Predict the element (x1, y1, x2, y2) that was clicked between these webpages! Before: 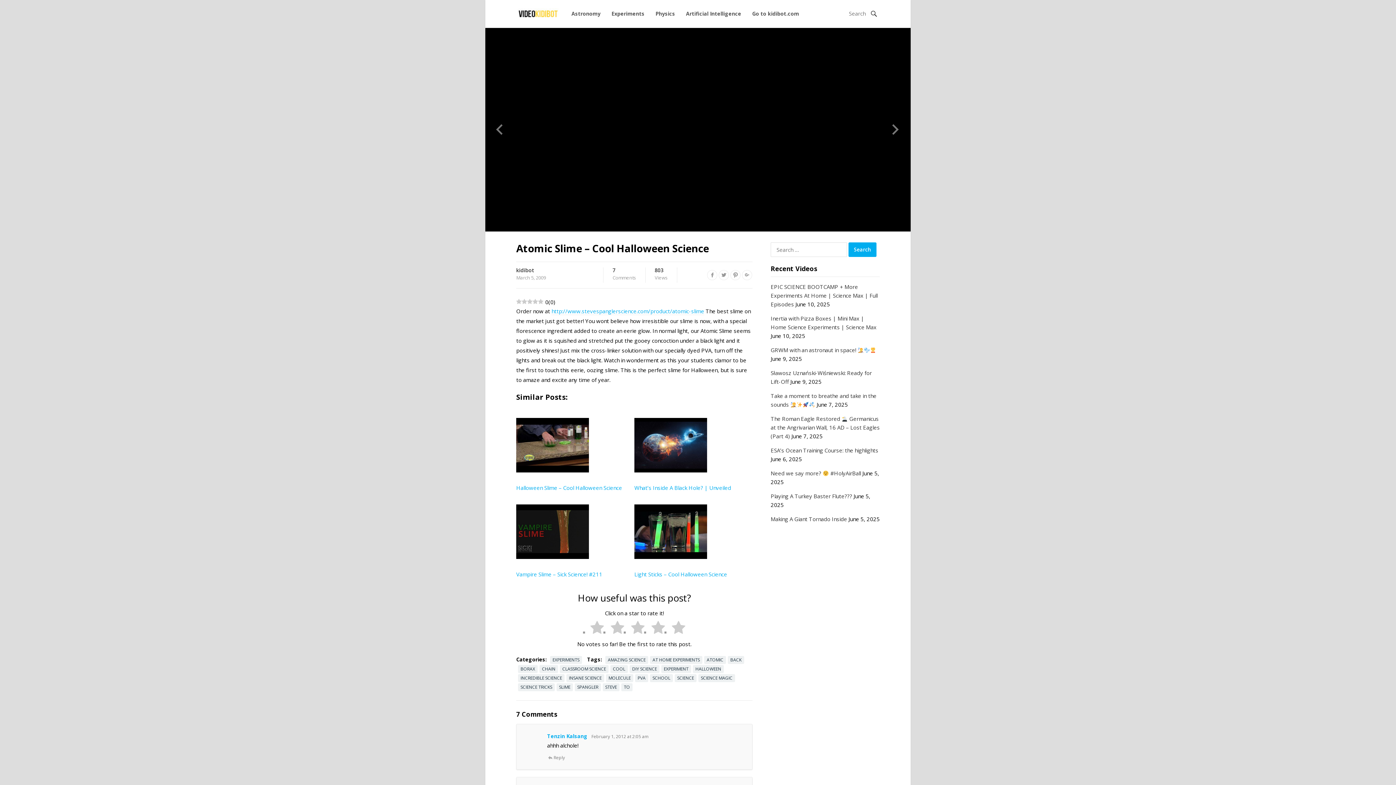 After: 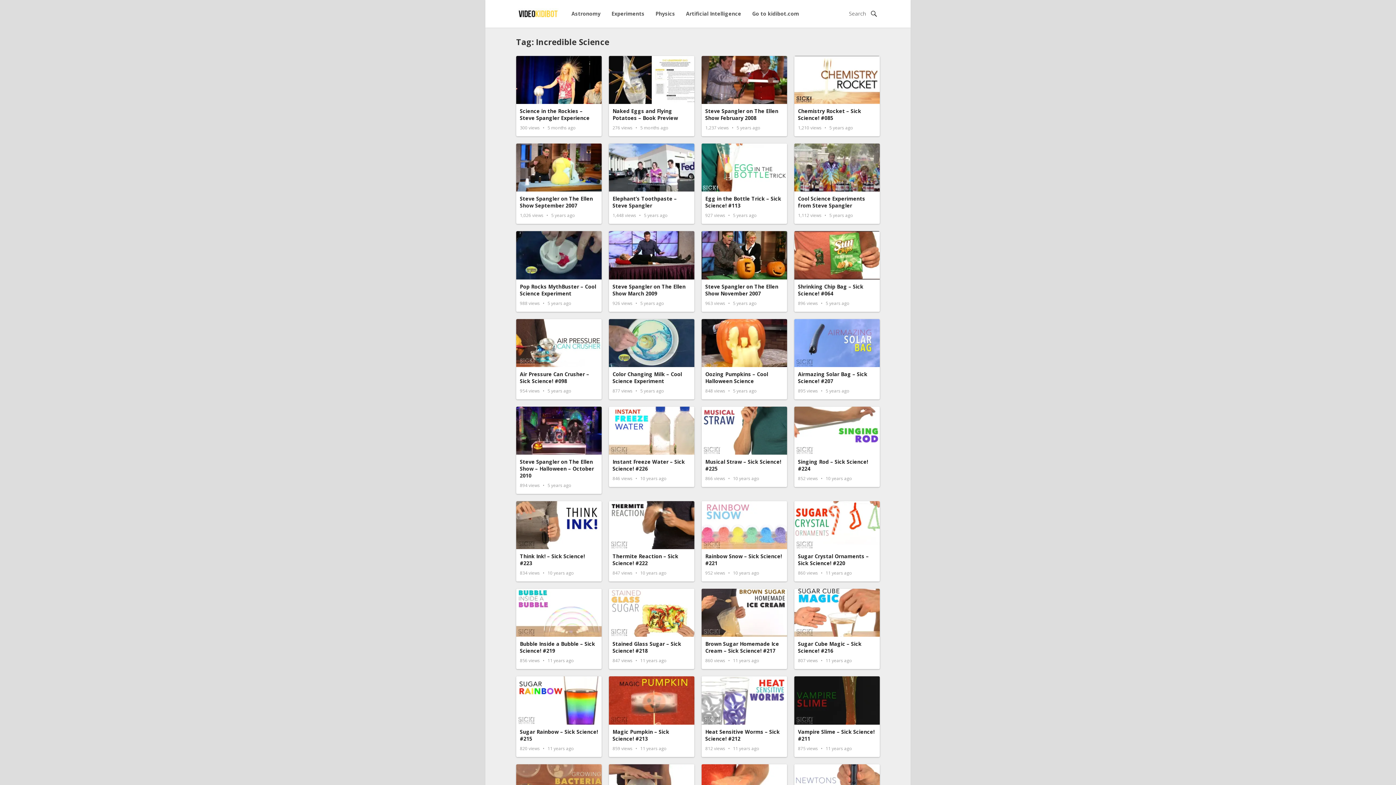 Action: bbox: (518, 674, 564, 682) label: INCREDIBLE SCIENCE